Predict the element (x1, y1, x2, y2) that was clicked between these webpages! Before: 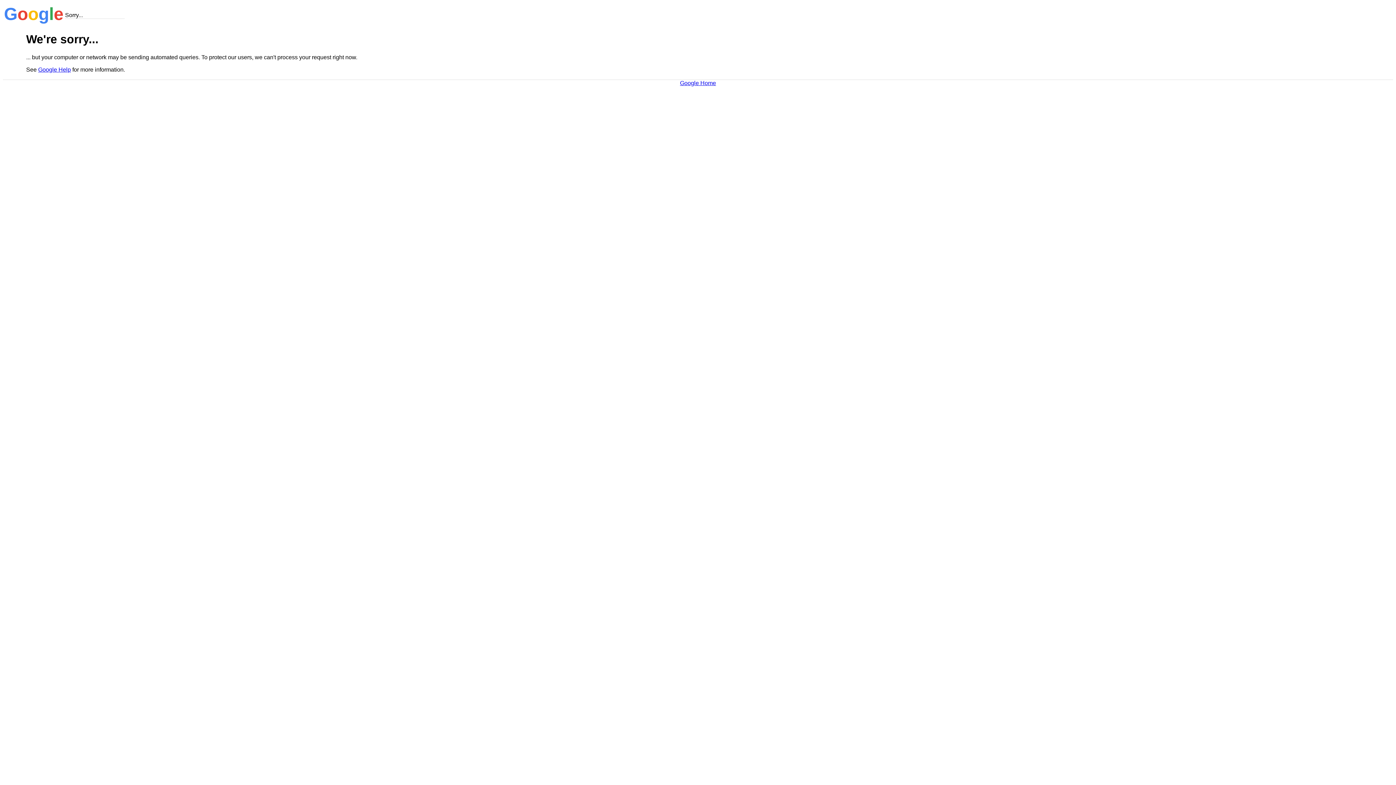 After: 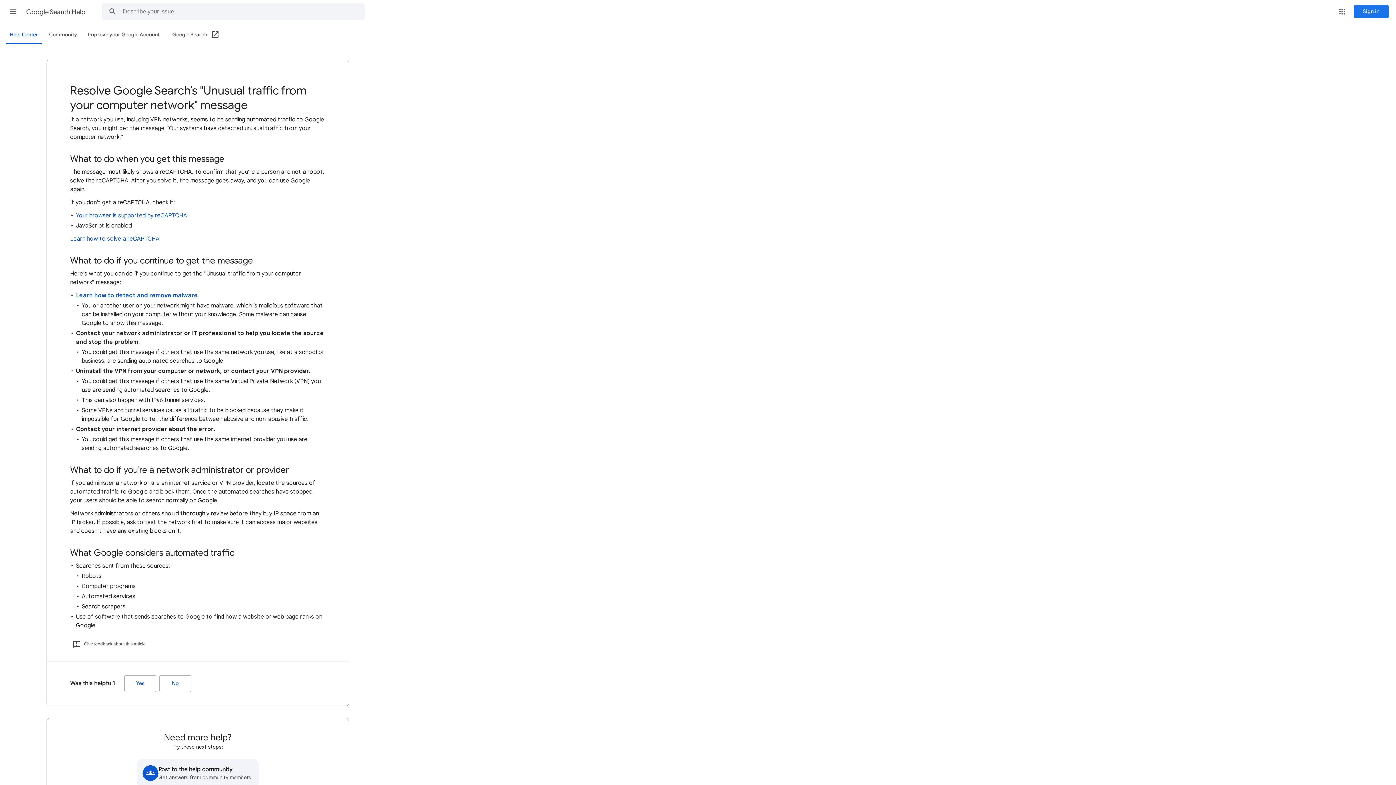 Action: label: Google Help bbox: (38, 66, 70, 72)